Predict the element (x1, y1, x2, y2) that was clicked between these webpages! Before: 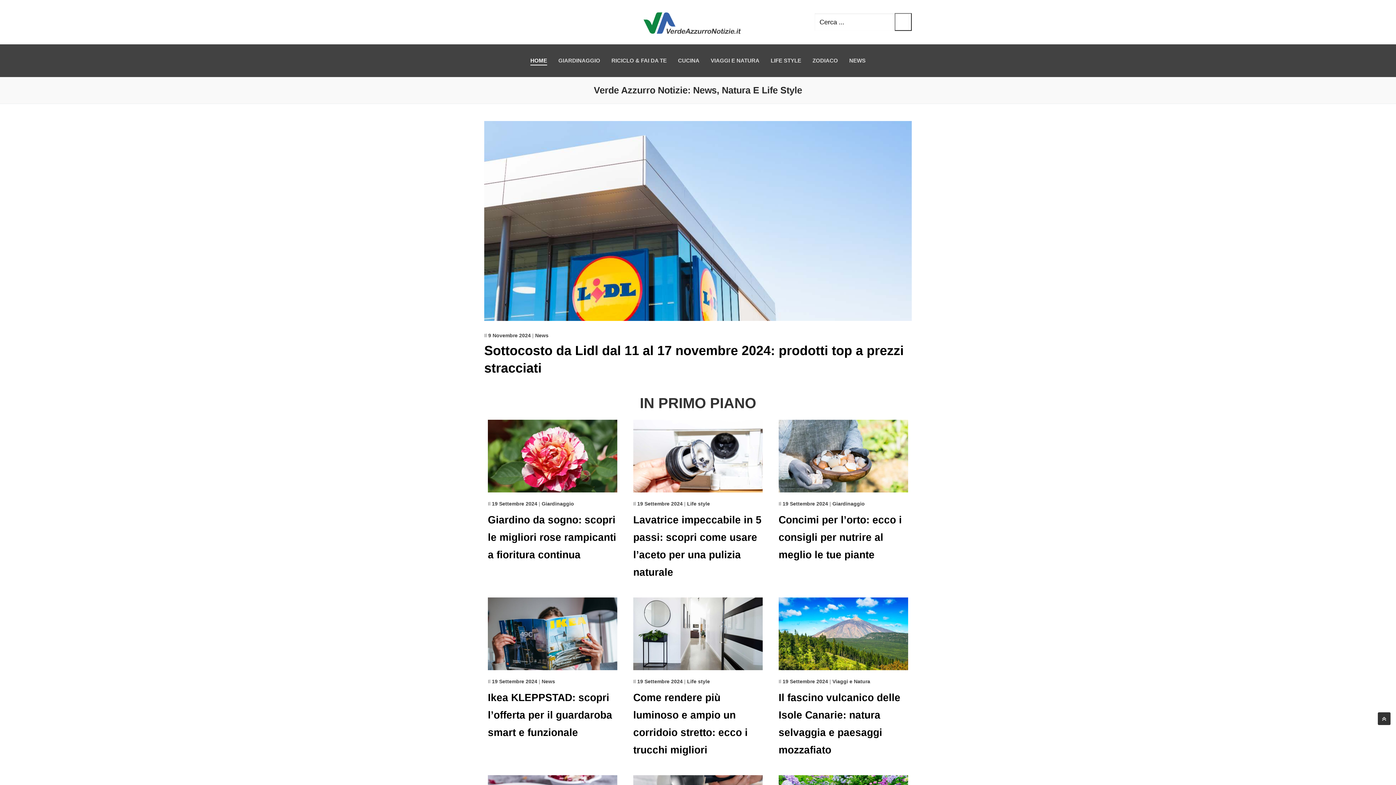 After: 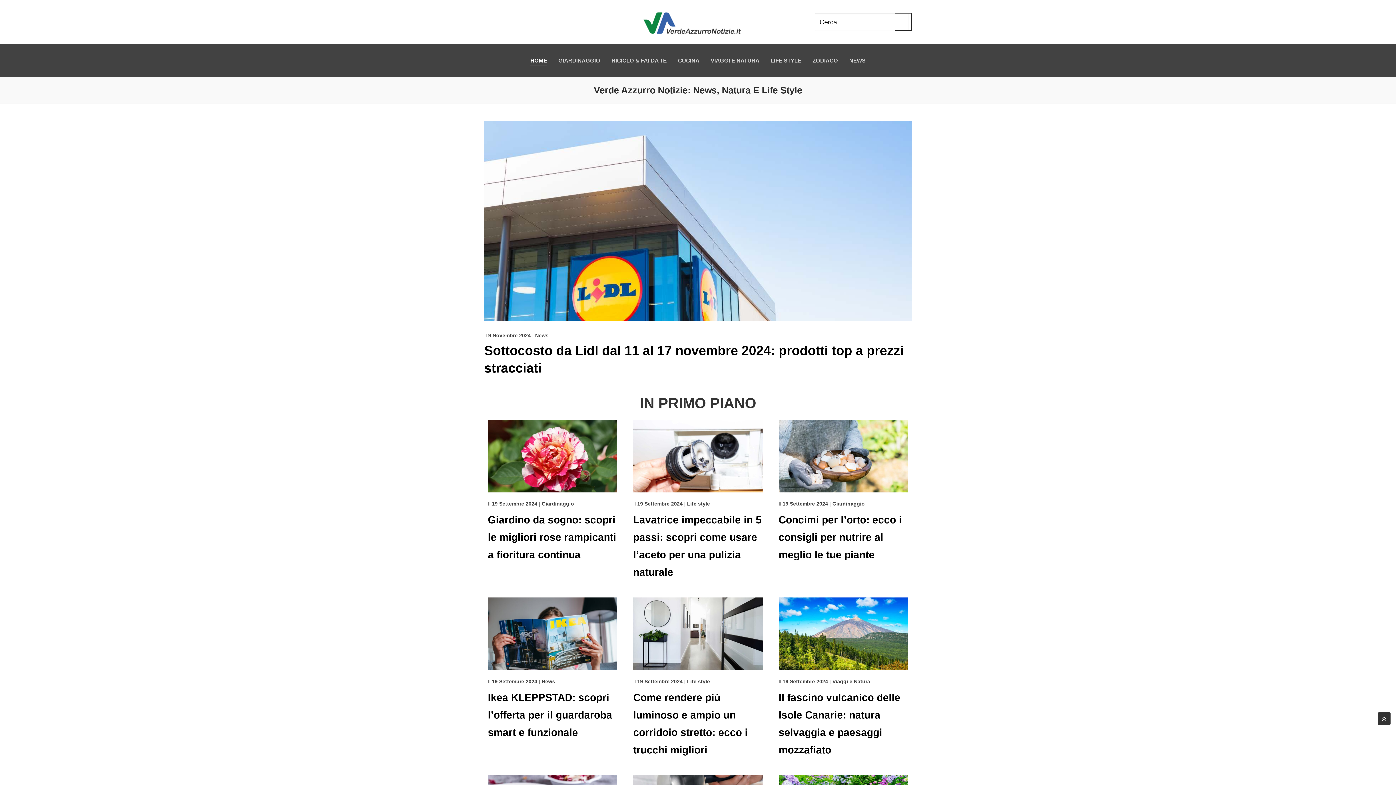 Action: bbox: (636, 0, 759, 39)